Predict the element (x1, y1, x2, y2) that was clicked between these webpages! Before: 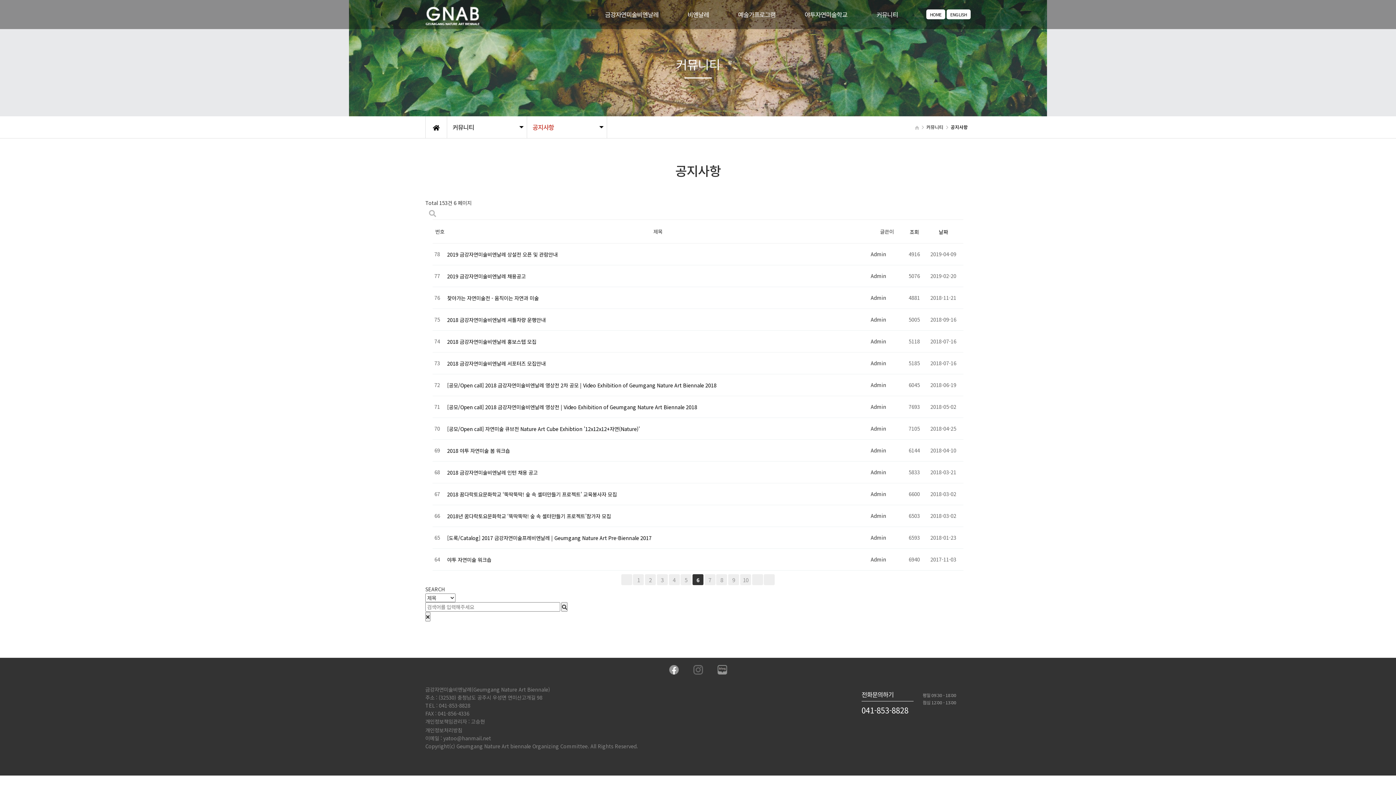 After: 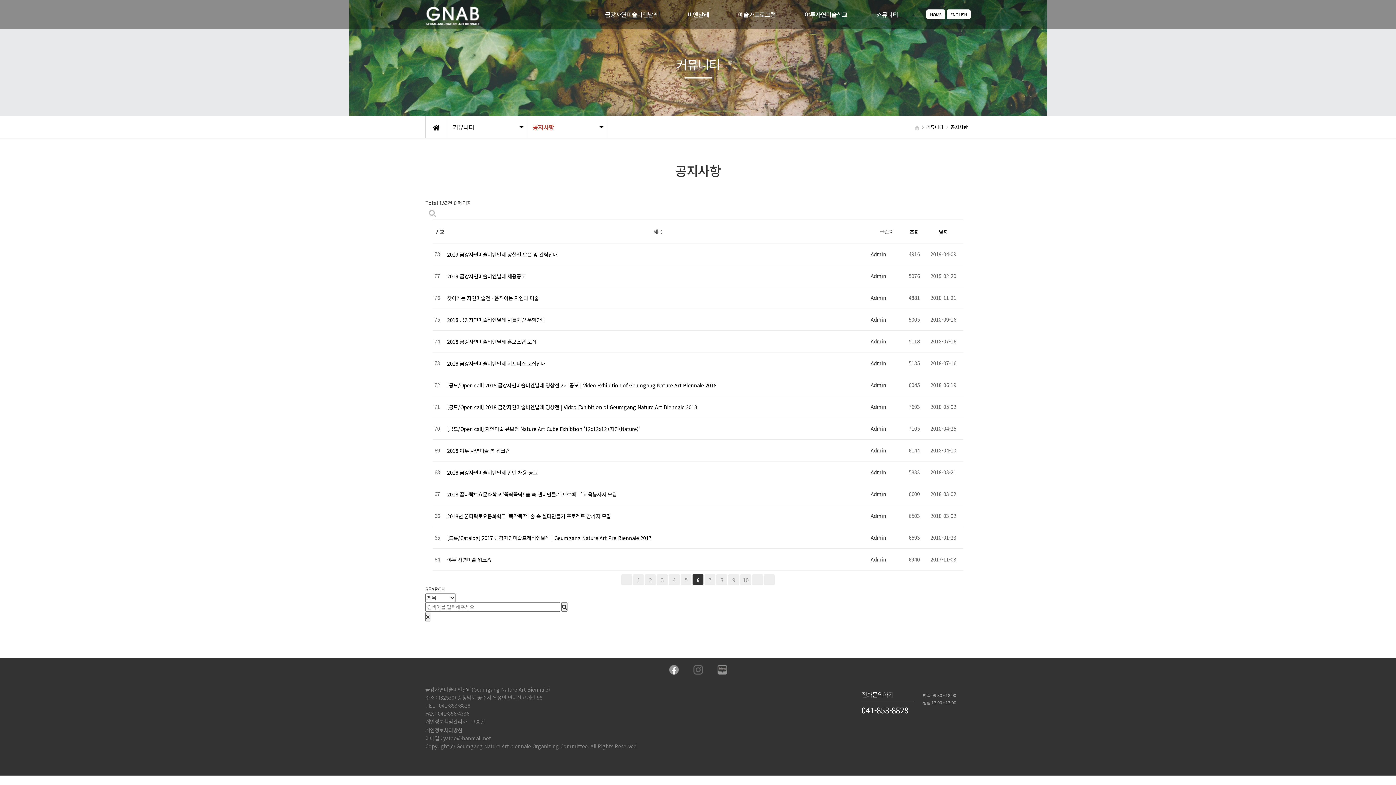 Action: bbox: (662, 665, 685, 672)